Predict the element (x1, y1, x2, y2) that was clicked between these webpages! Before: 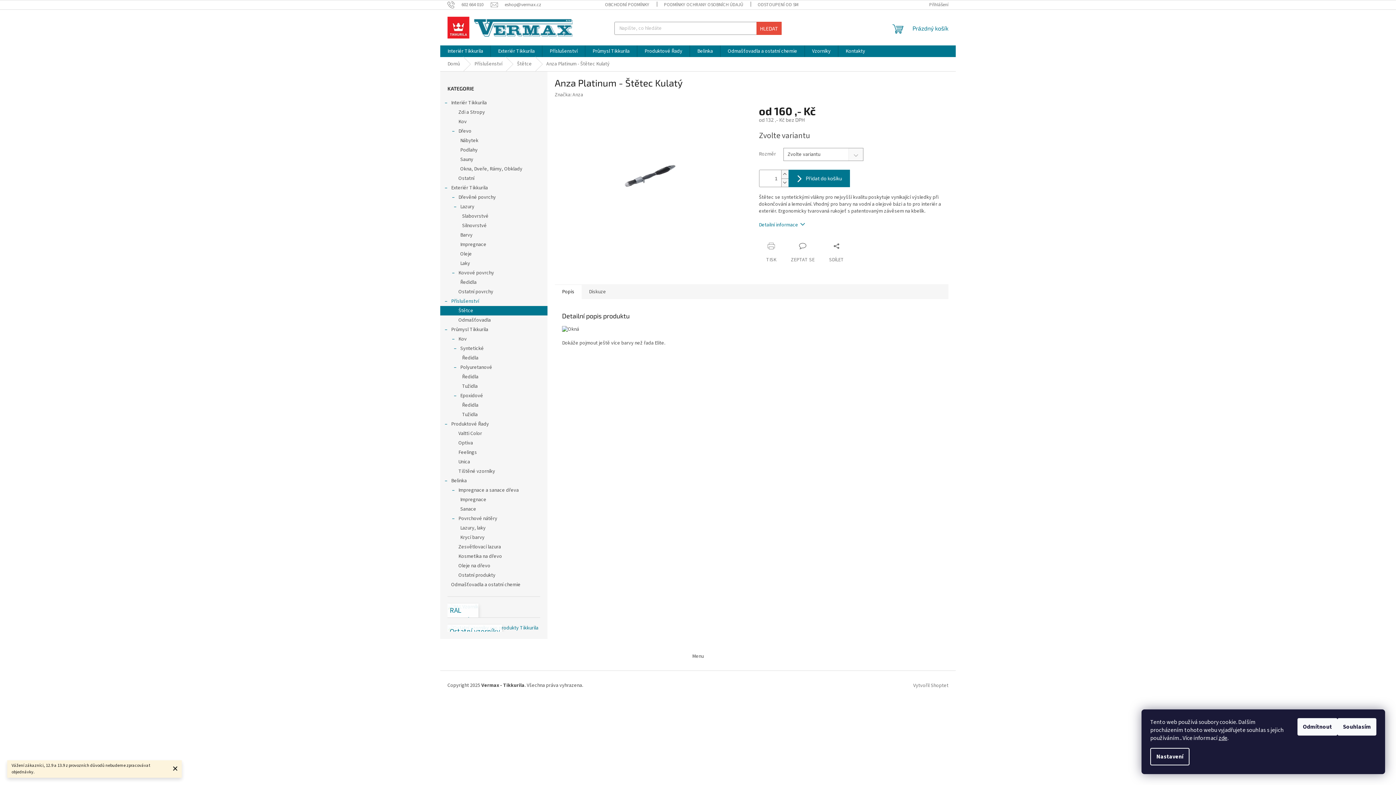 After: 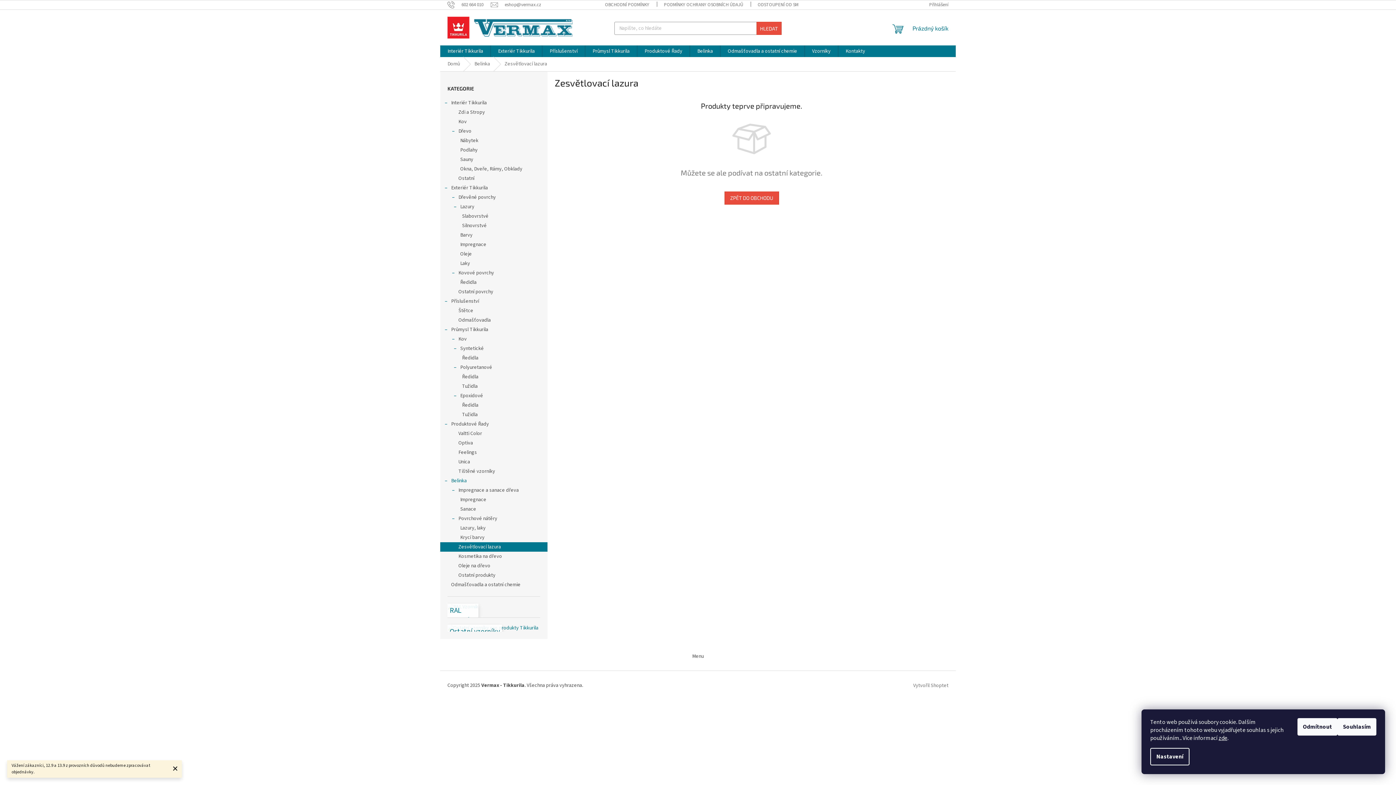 Action: bbox: (440, 542, 547, 552) label: Zesvětlovací lazura